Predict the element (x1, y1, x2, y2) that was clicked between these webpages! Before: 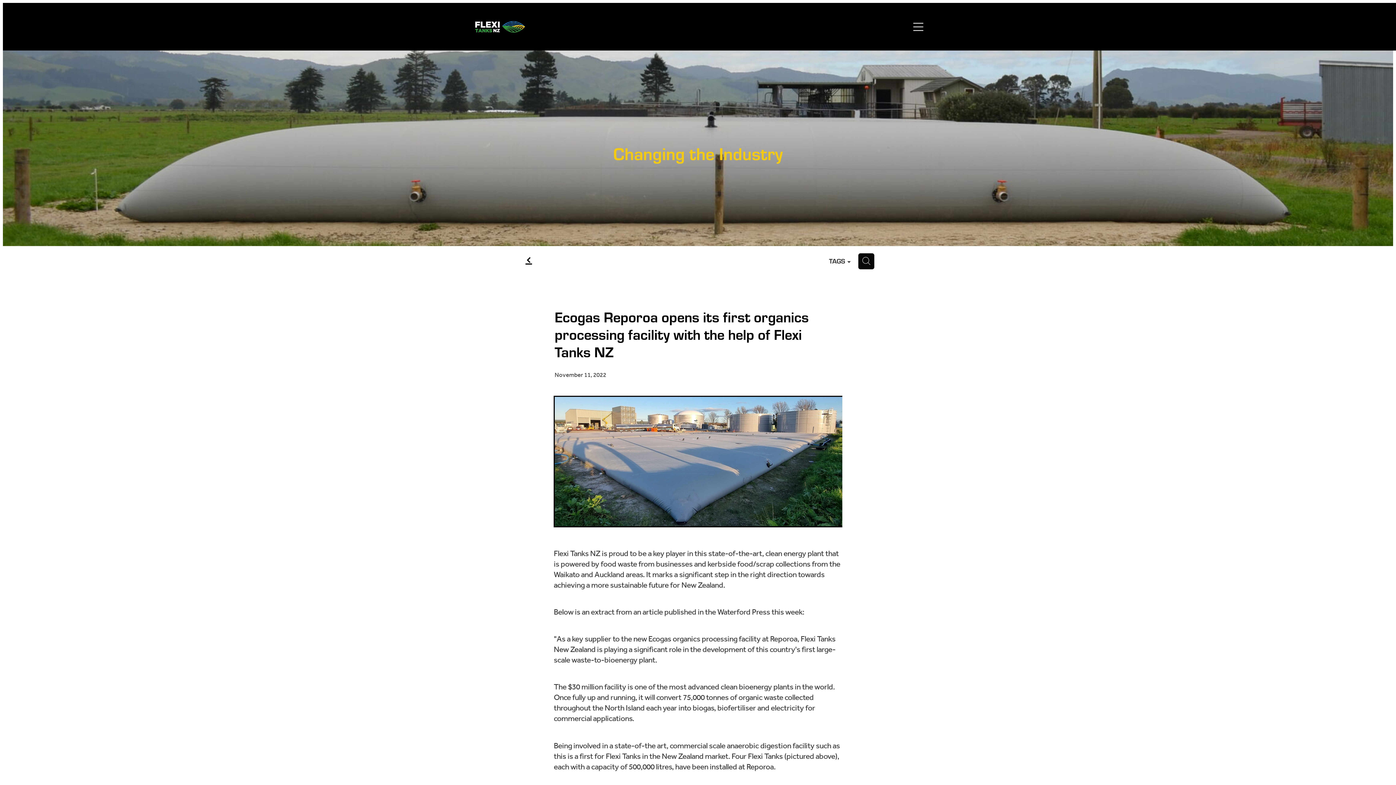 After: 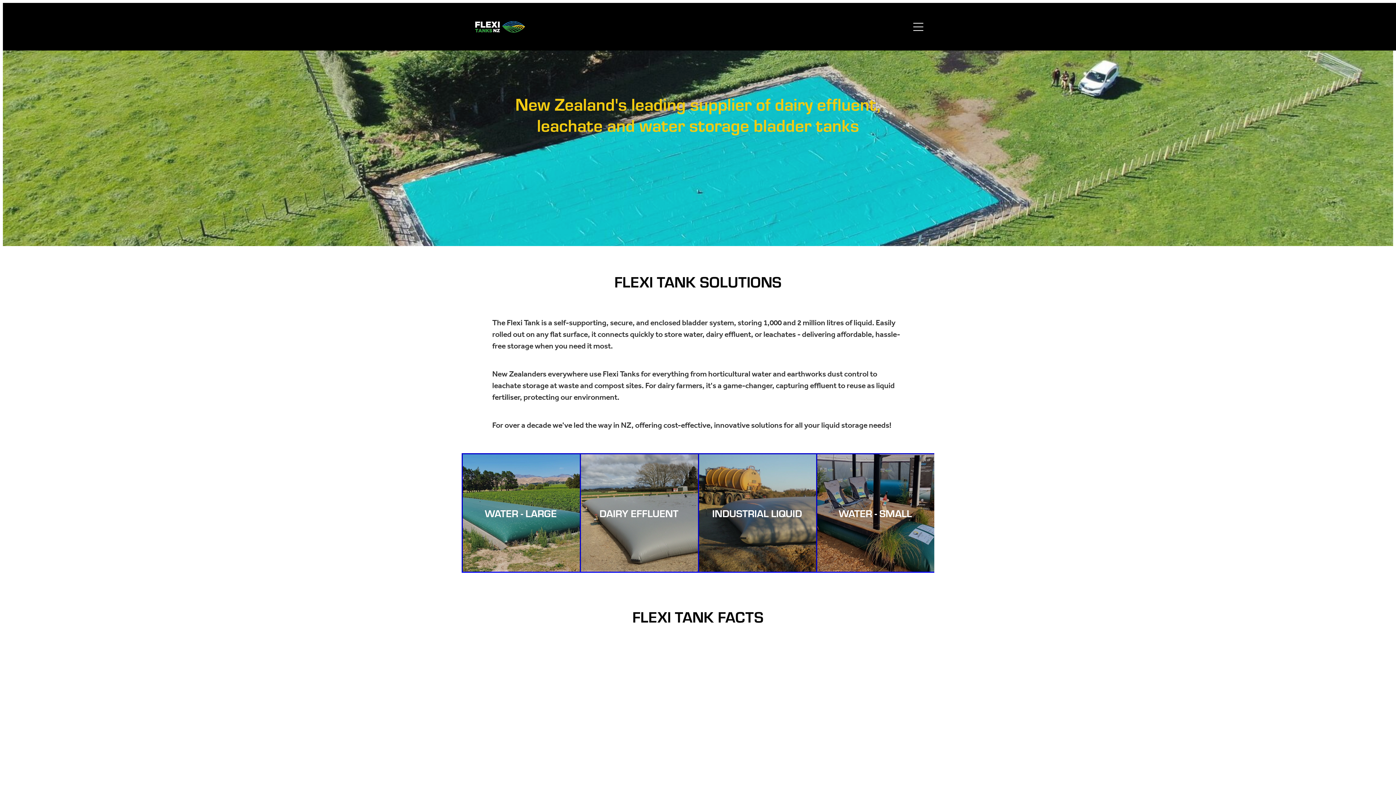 Action: bbox: (474, 15, 814, 37)